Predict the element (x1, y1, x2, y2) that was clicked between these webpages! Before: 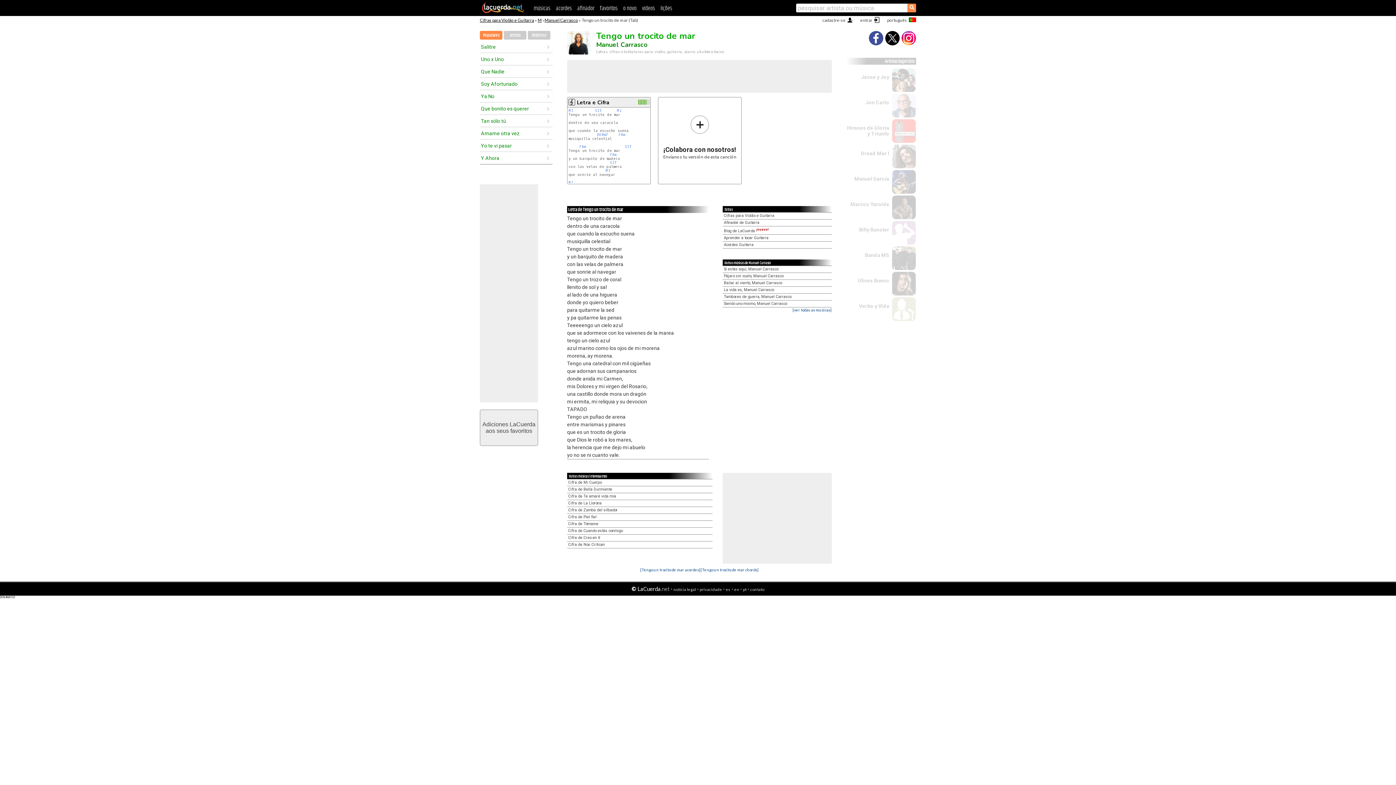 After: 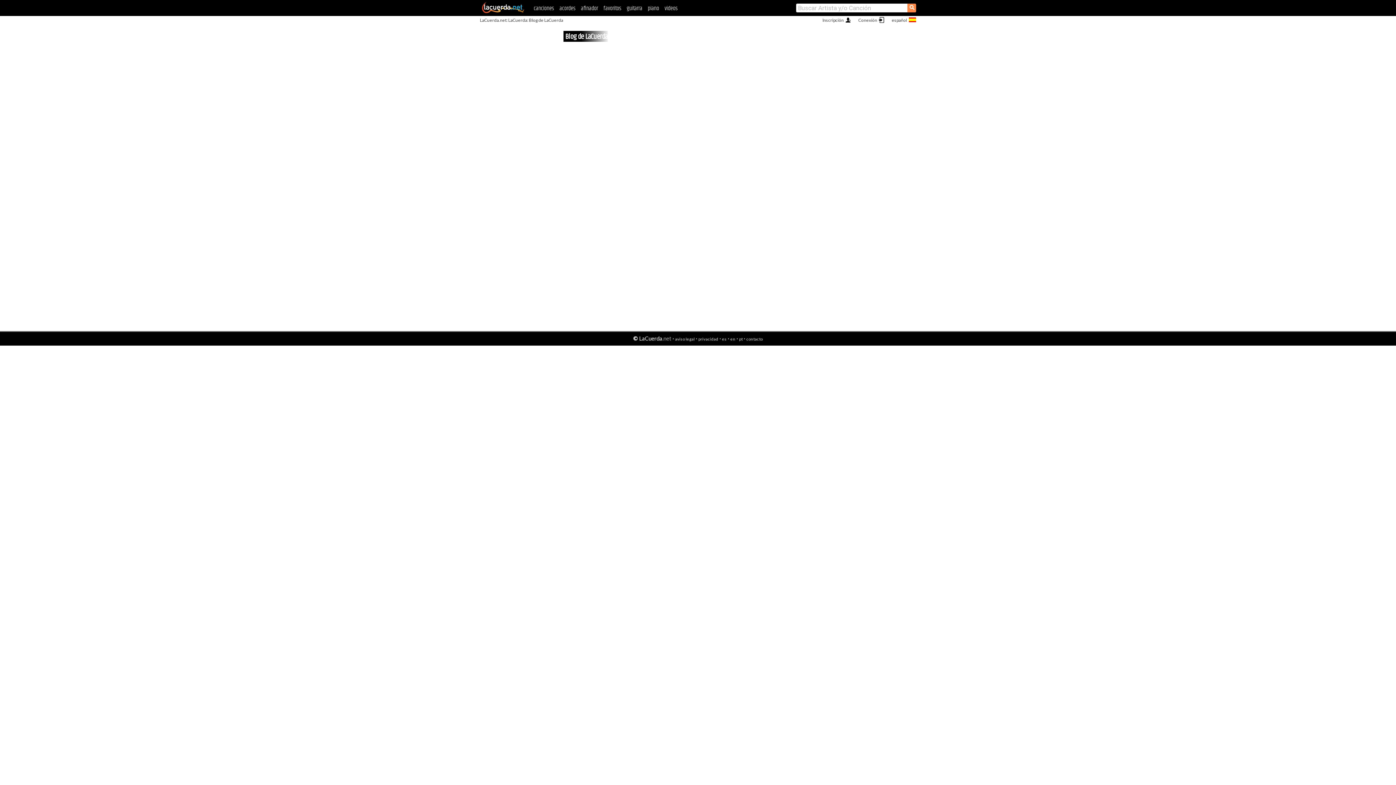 Action: label: Blog de LaCuerda ¡nuevo! bbox: (724, 228, 769, 233)